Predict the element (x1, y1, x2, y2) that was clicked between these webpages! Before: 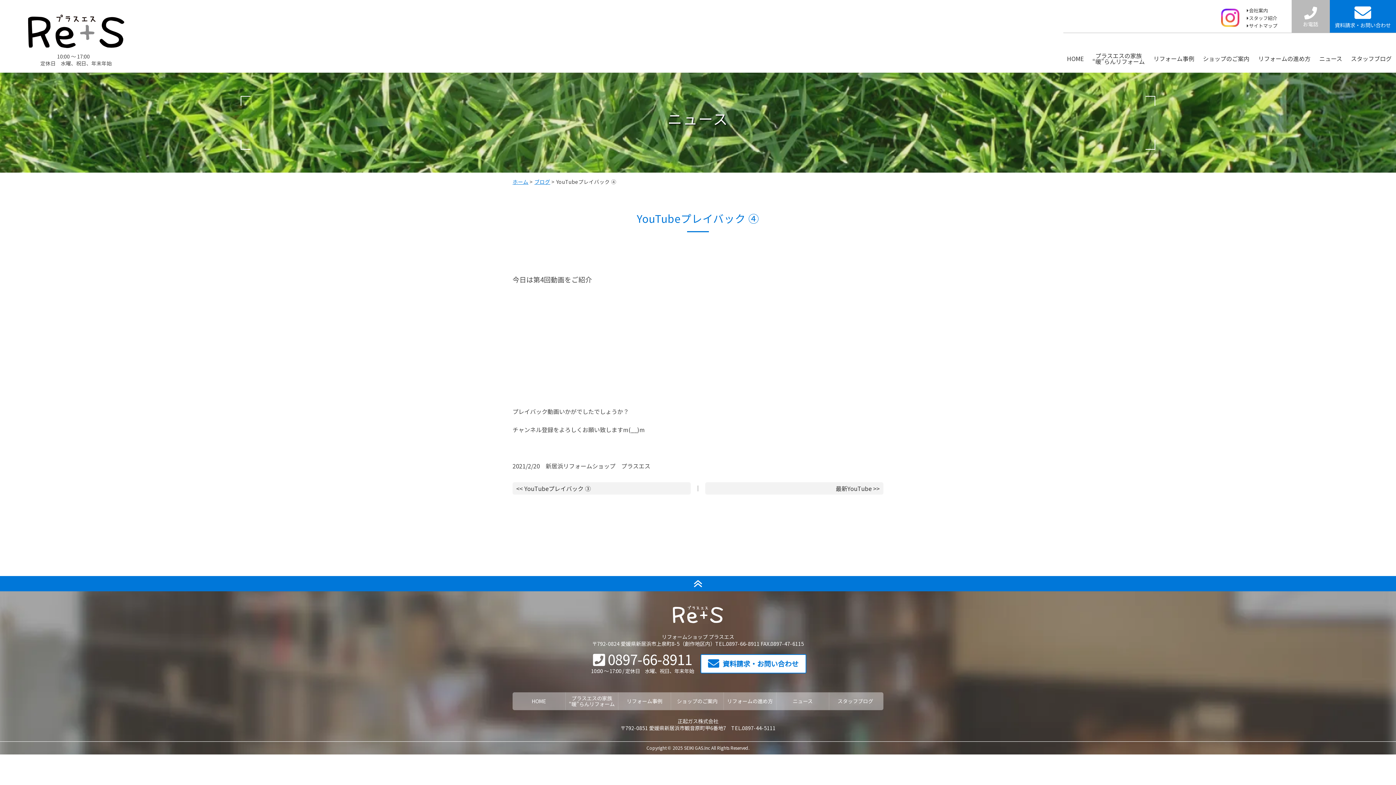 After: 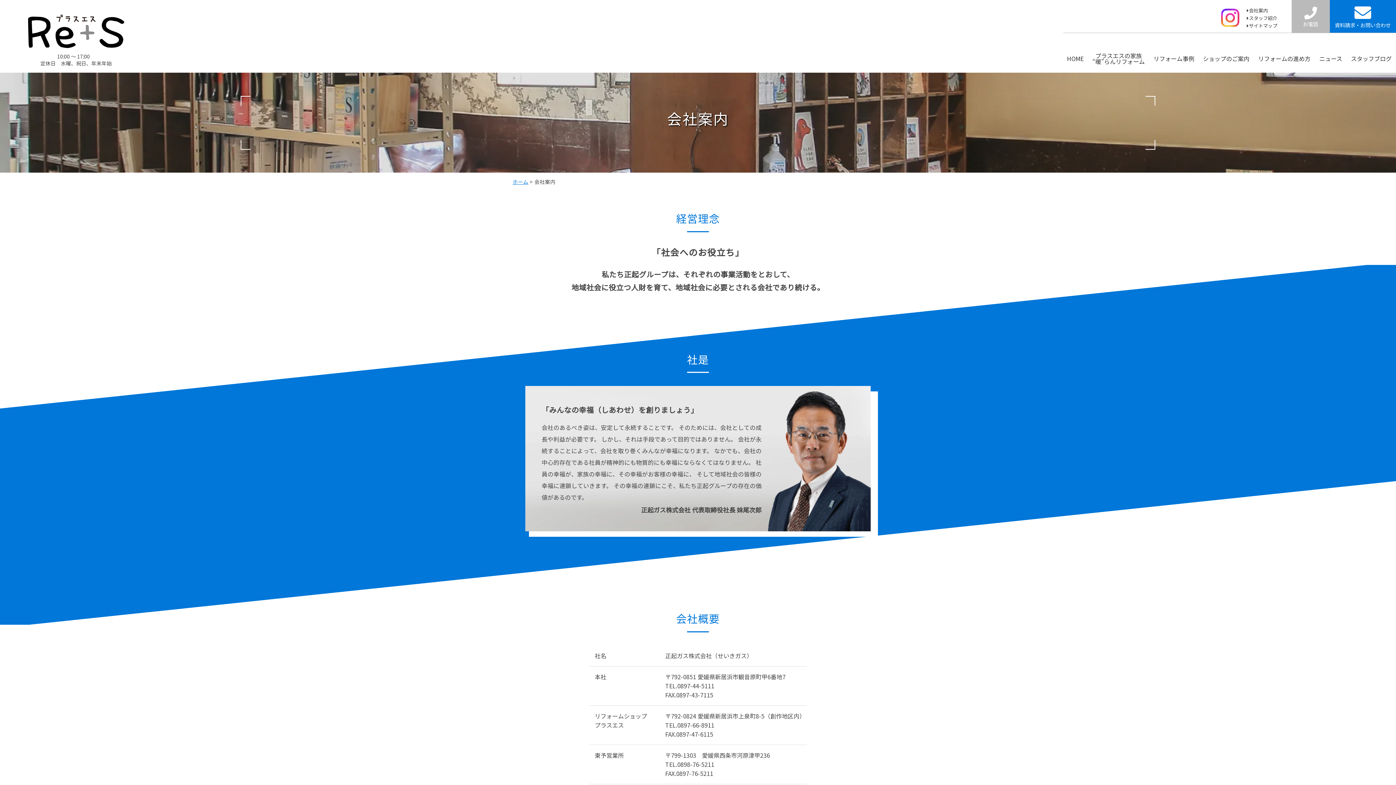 Action: bbox: (1247, 7, 1268, 13) label: 会社案内